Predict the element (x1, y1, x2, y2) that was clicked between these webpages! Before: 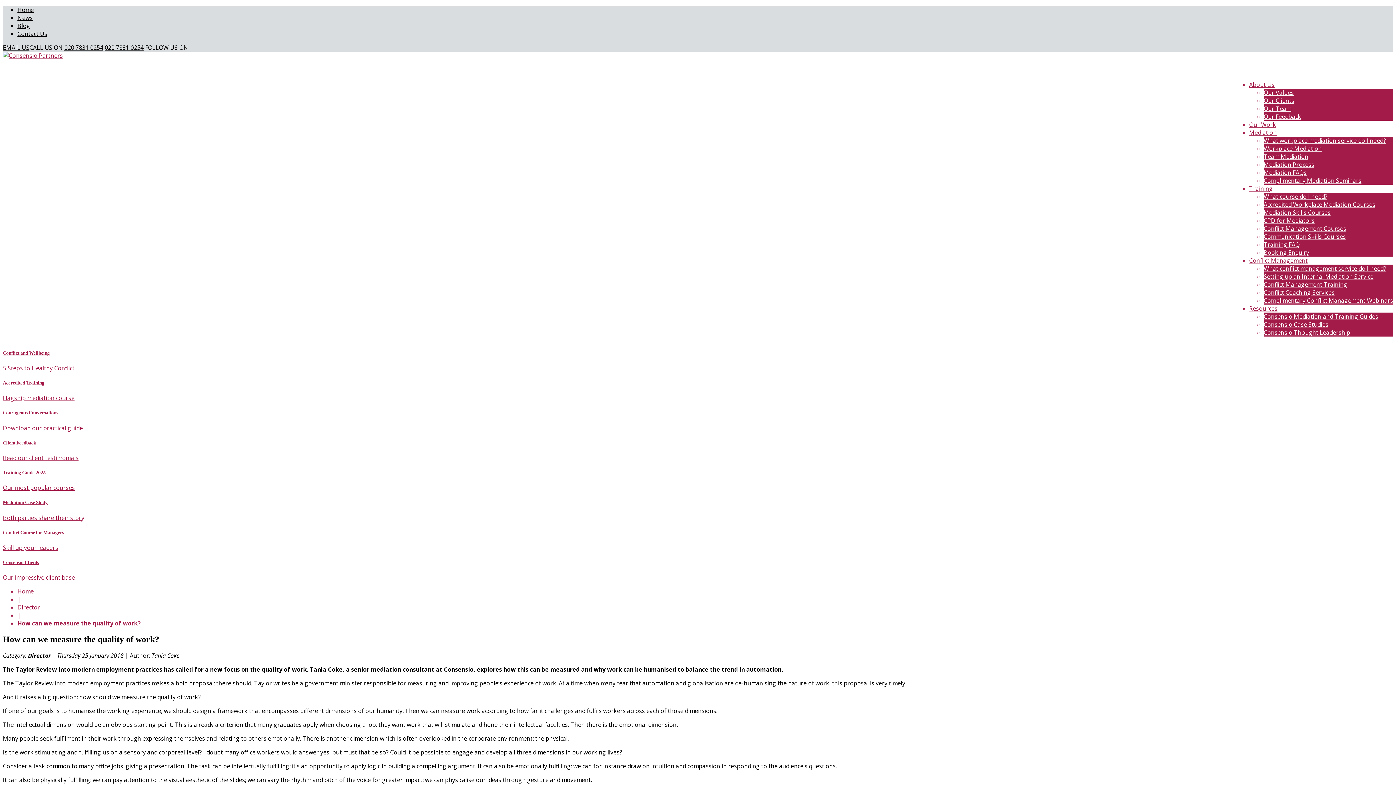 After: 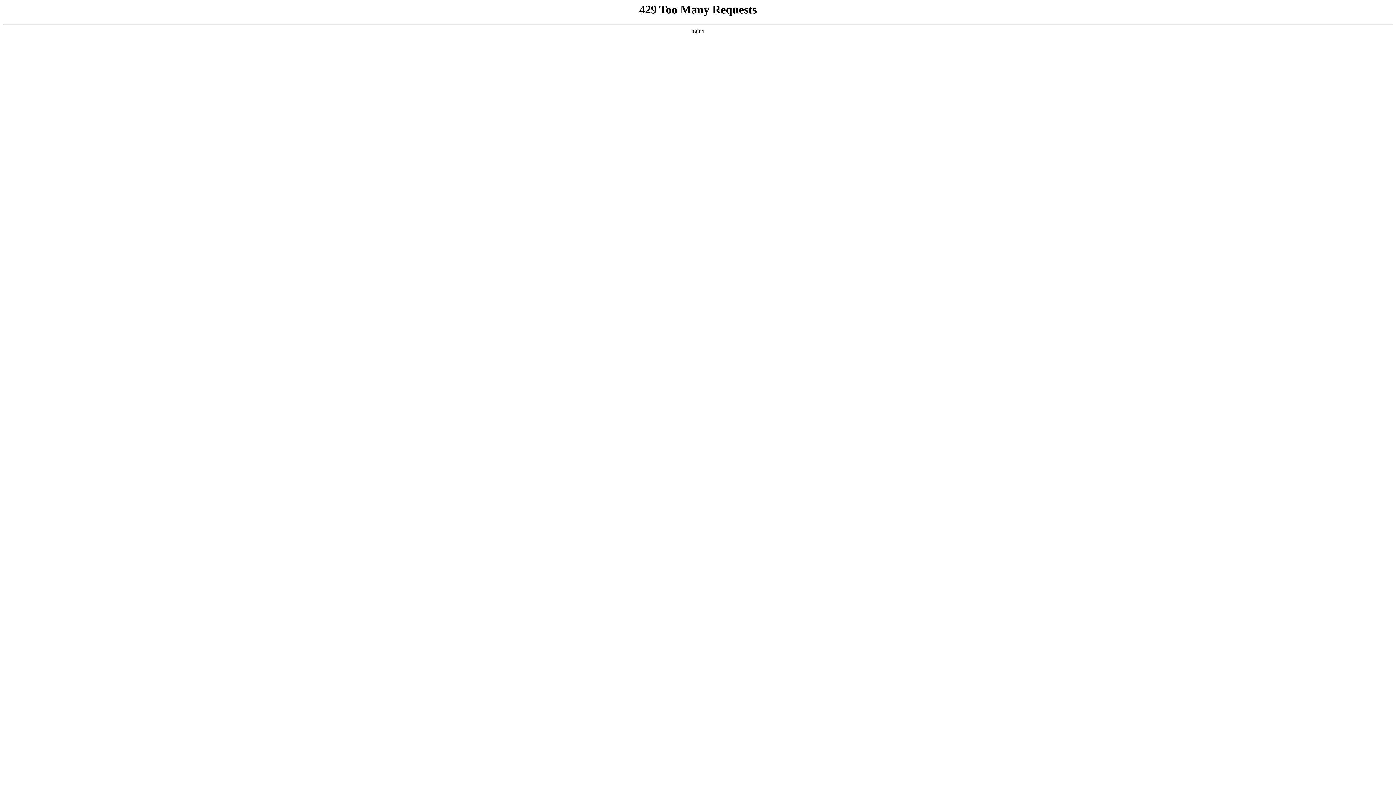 Action: label: Mediation Process bbox: (1264, 160, 1314, 168)